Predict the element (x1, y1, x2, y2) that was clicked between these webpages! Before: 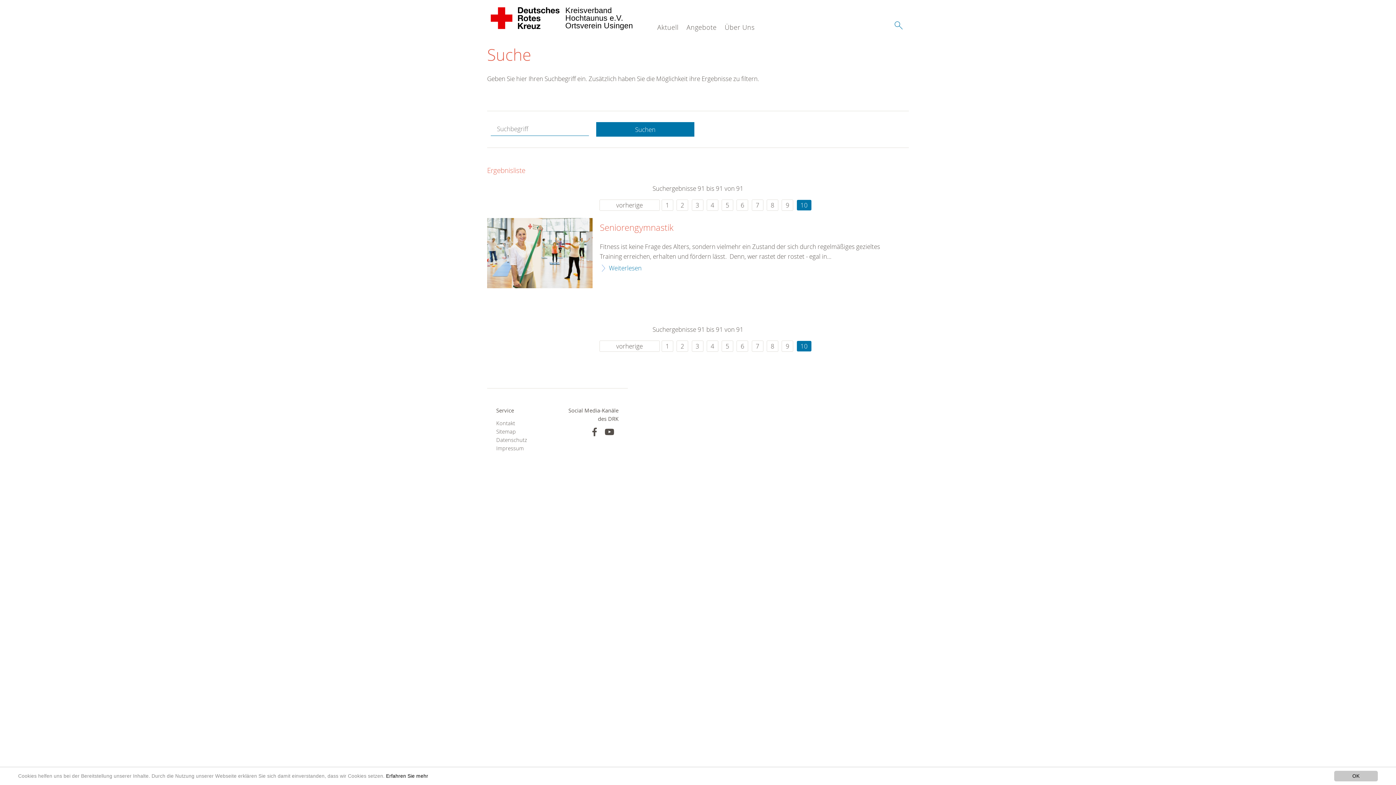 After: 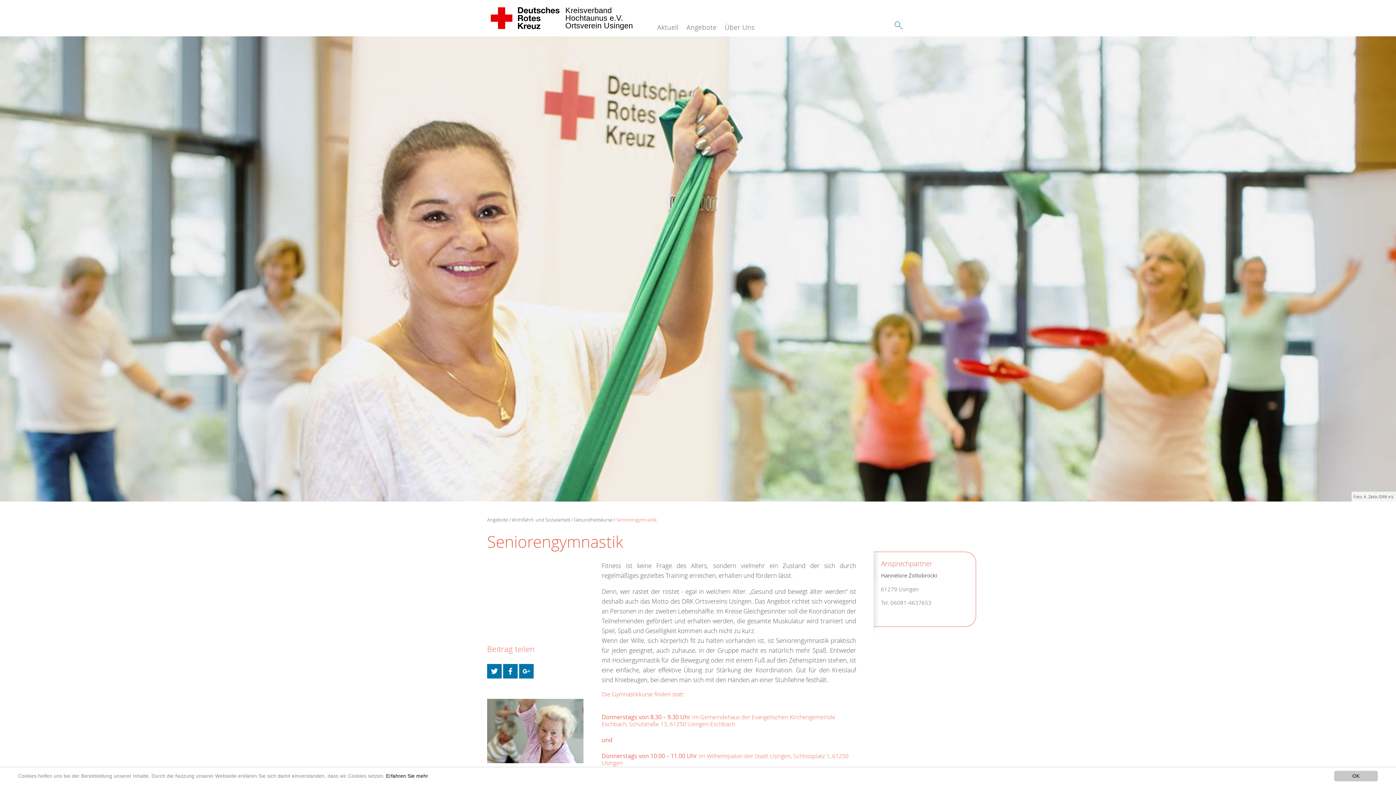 Action: bbox: (600, 222, 673, 233) label: Seniorengymnastik